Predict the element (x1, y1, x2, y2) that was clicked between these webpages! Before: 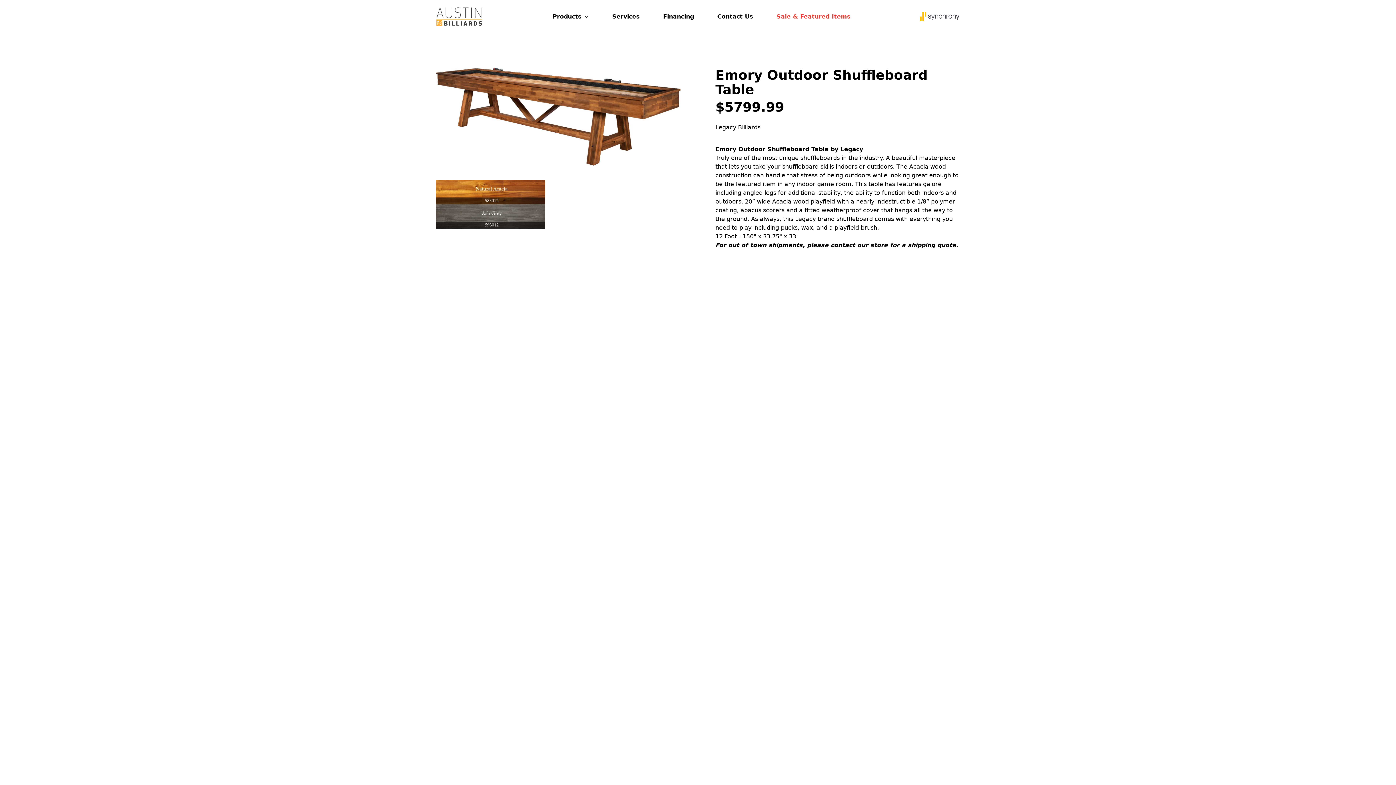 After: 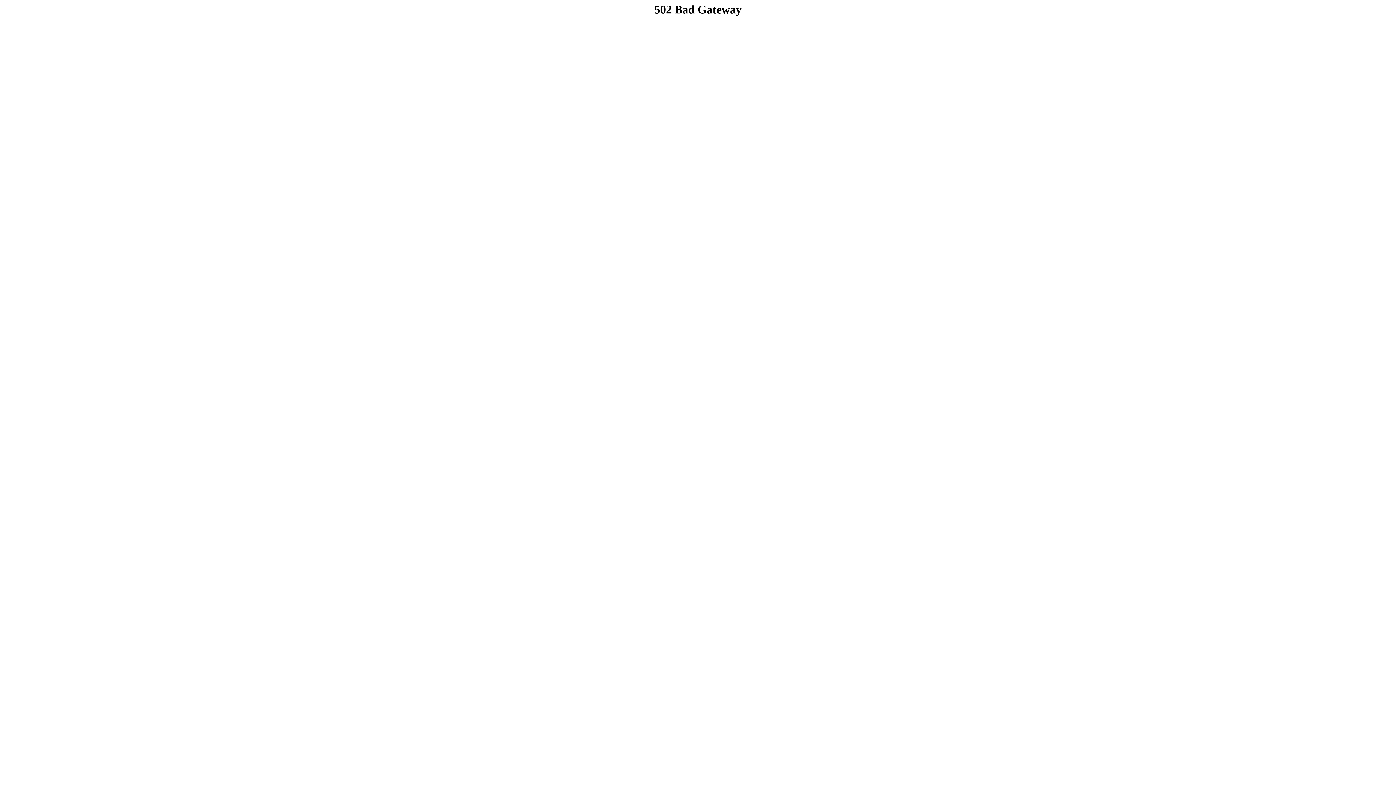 Action: label: Contact Us bbox: (717, 7, 753, 25)